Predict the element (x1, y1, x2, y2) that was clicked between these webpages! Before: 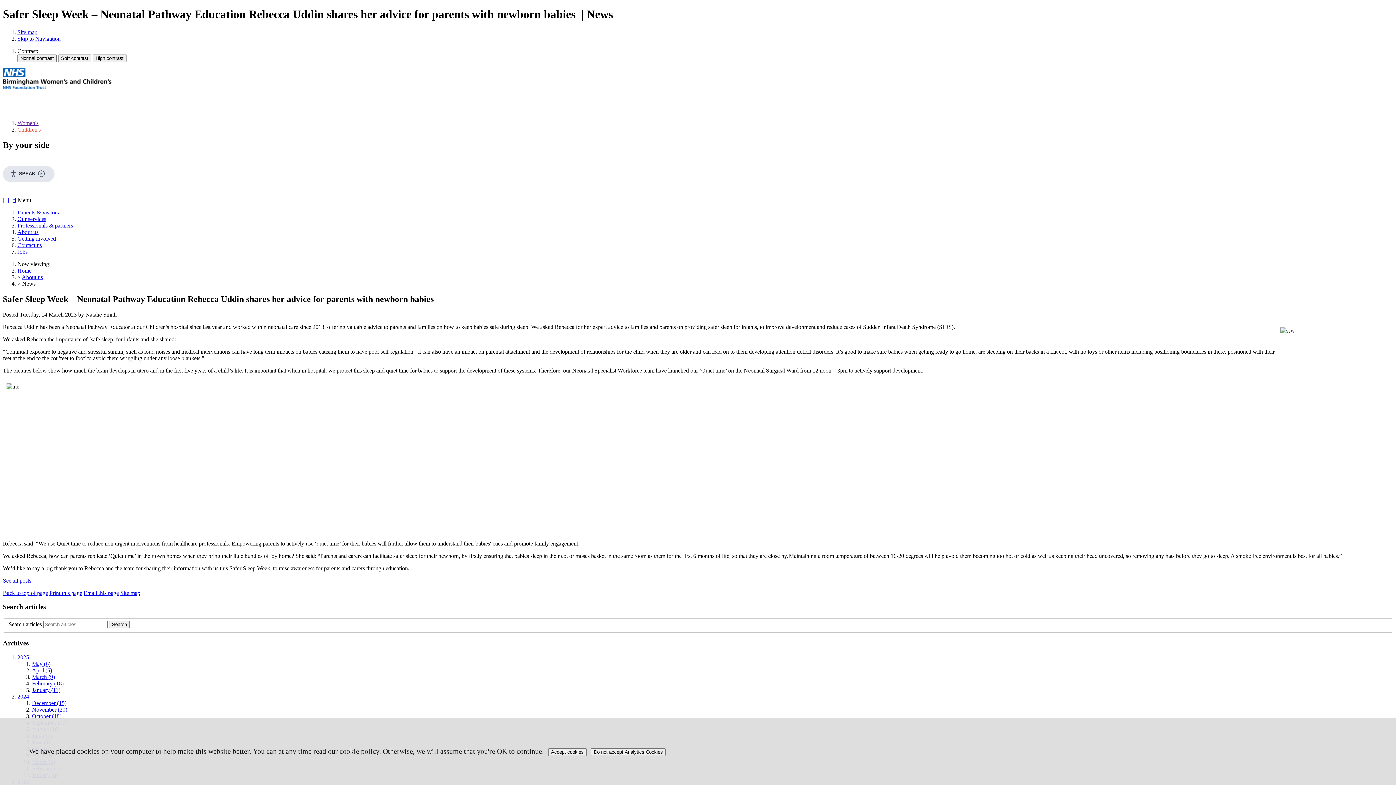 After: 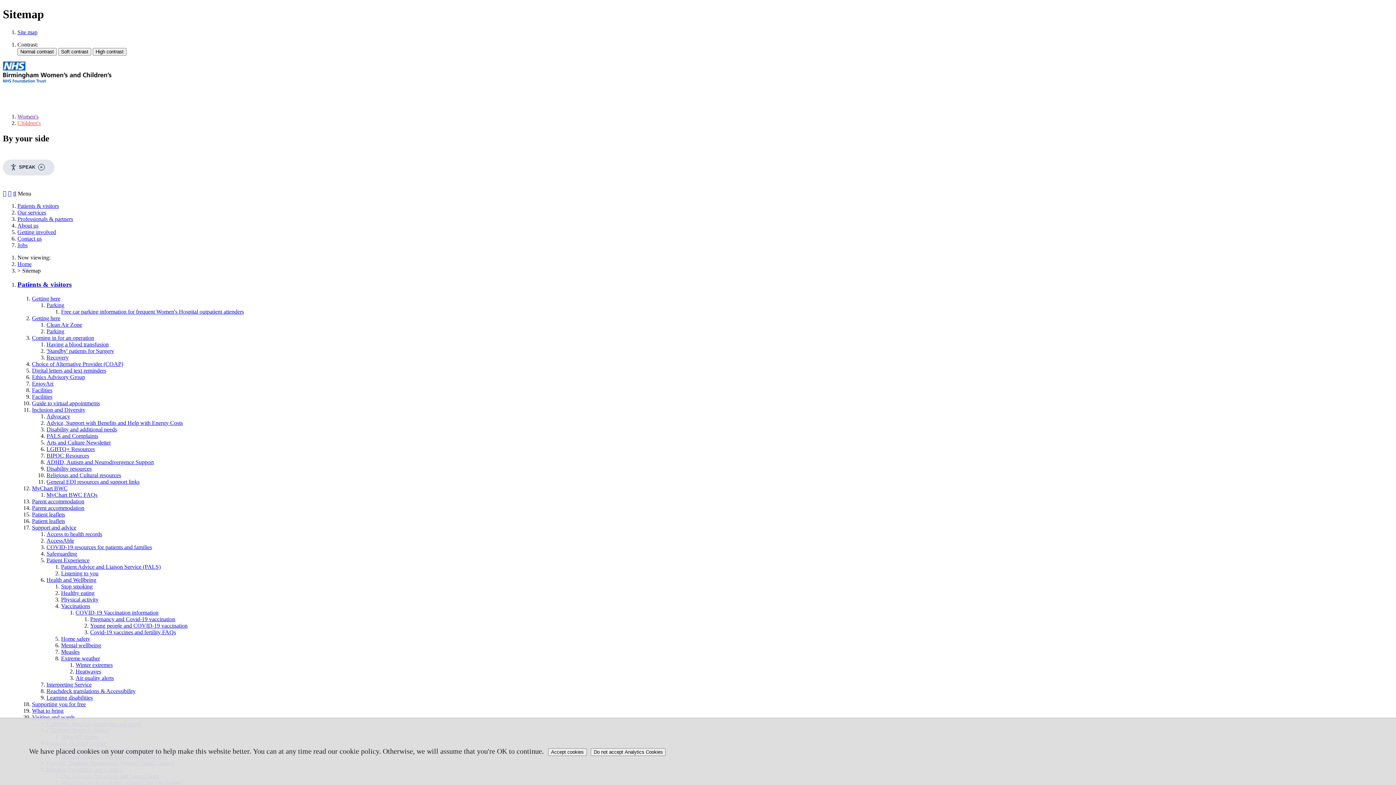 Action: label: Site map bbox: (120, 590, 140, 596)